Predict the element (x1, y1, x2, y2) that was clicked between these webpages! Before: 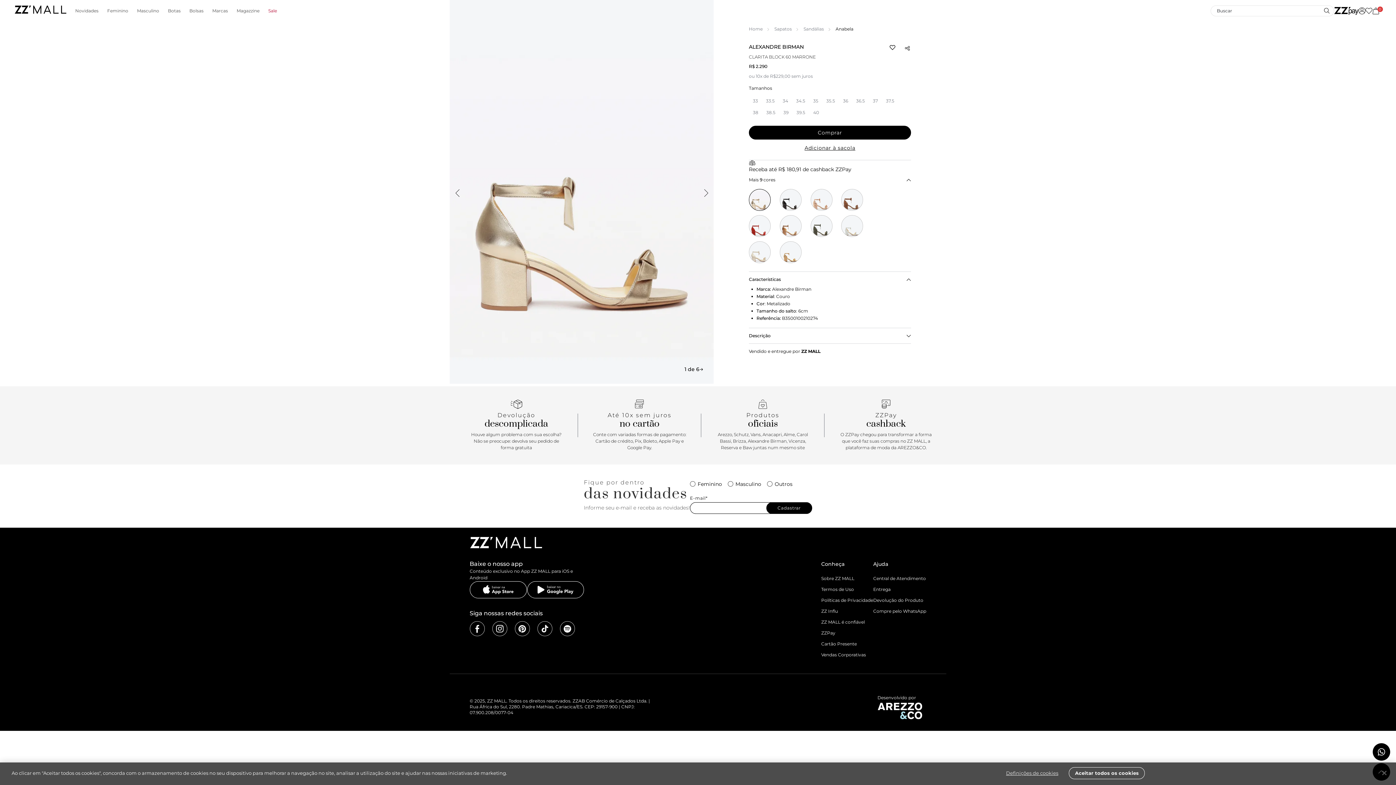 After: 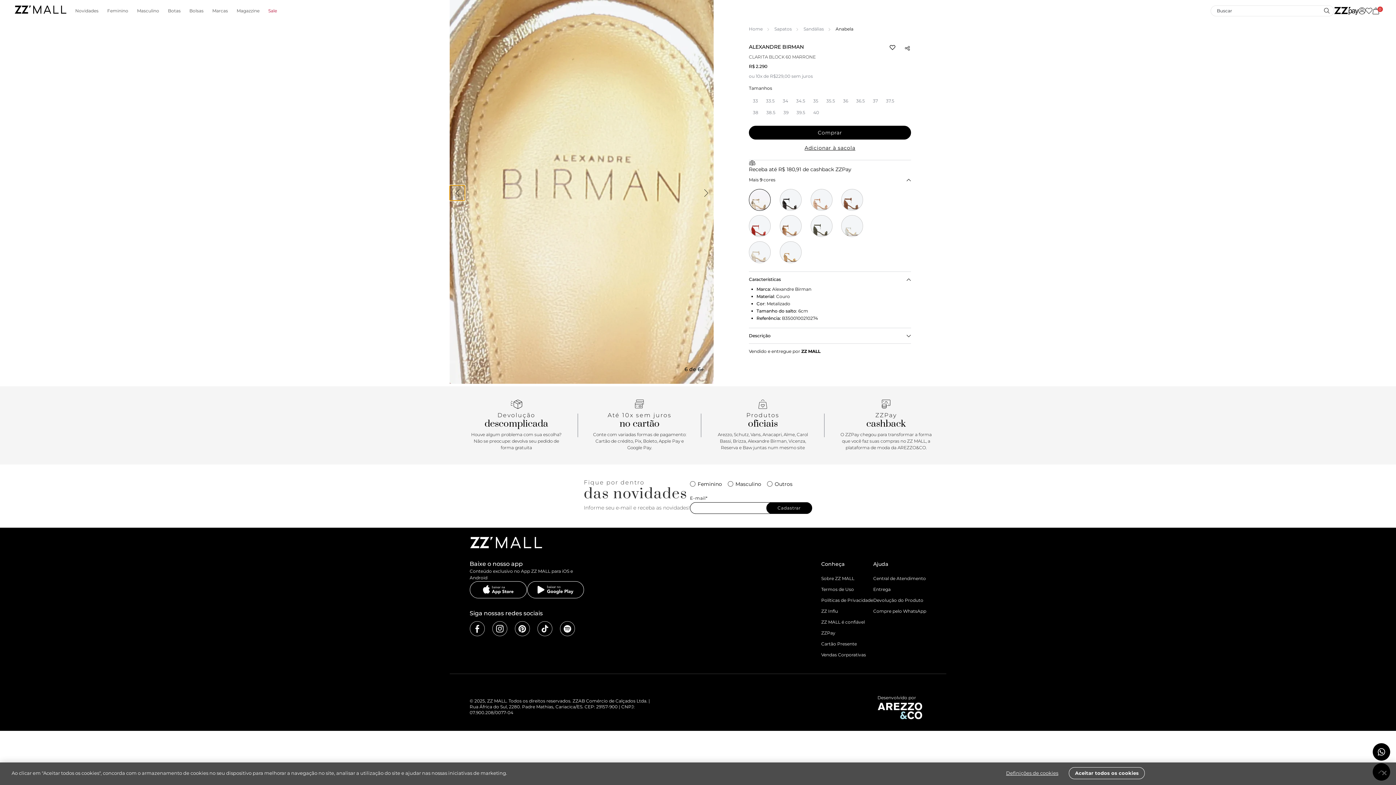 Action: bbox: (449, 185, 465, 200) label: Ir para o item anterior do carrossel